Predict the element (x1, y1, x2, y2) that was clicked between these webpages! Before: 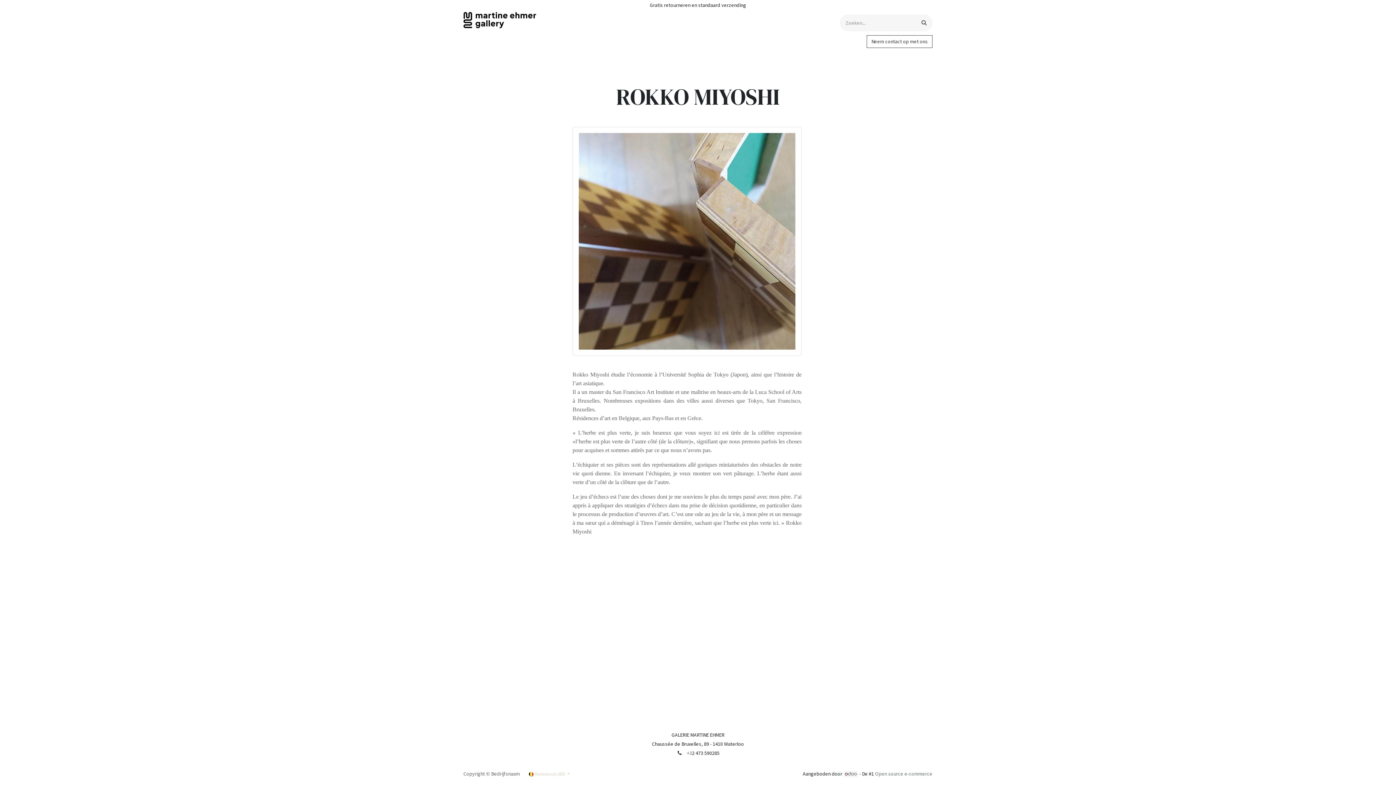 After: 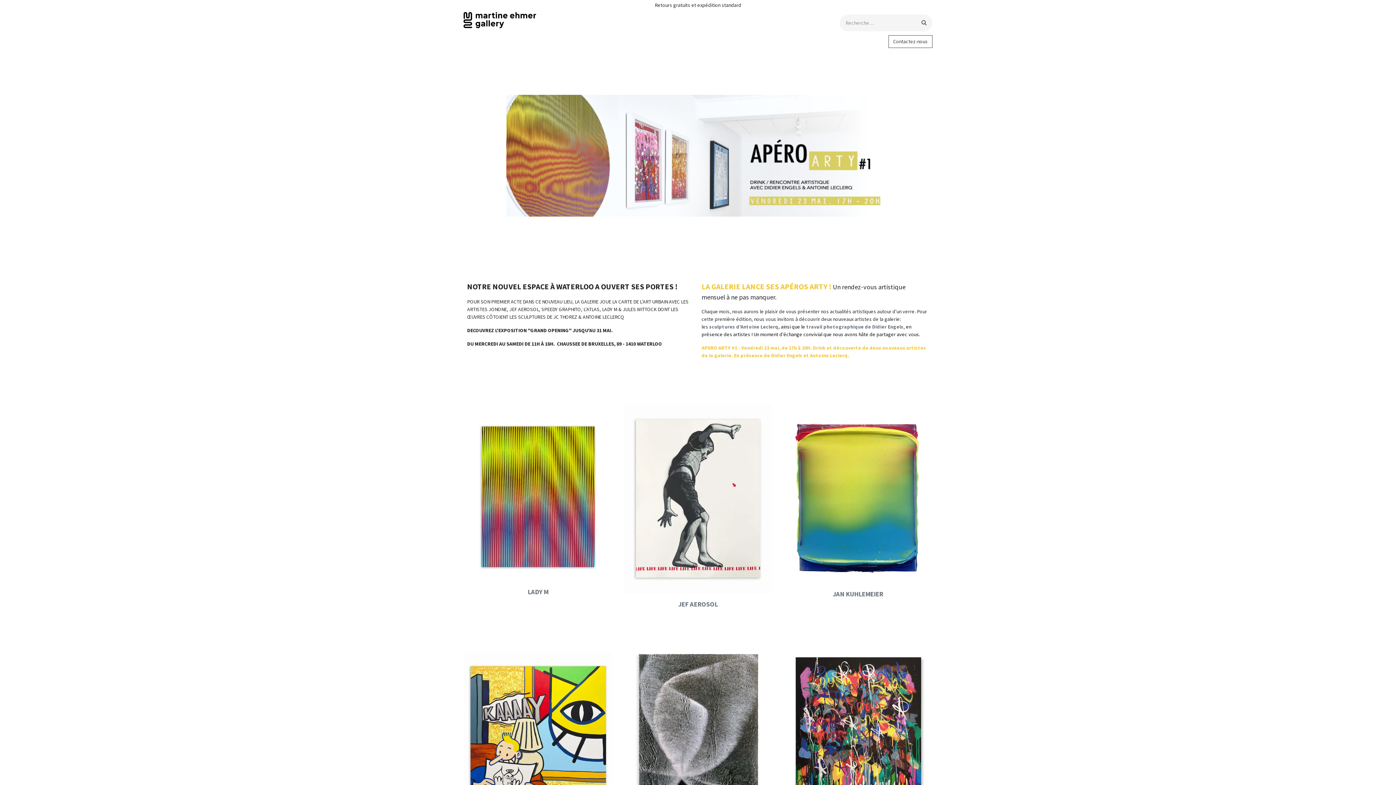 Action: bbox: (463, 12, 536, 33)